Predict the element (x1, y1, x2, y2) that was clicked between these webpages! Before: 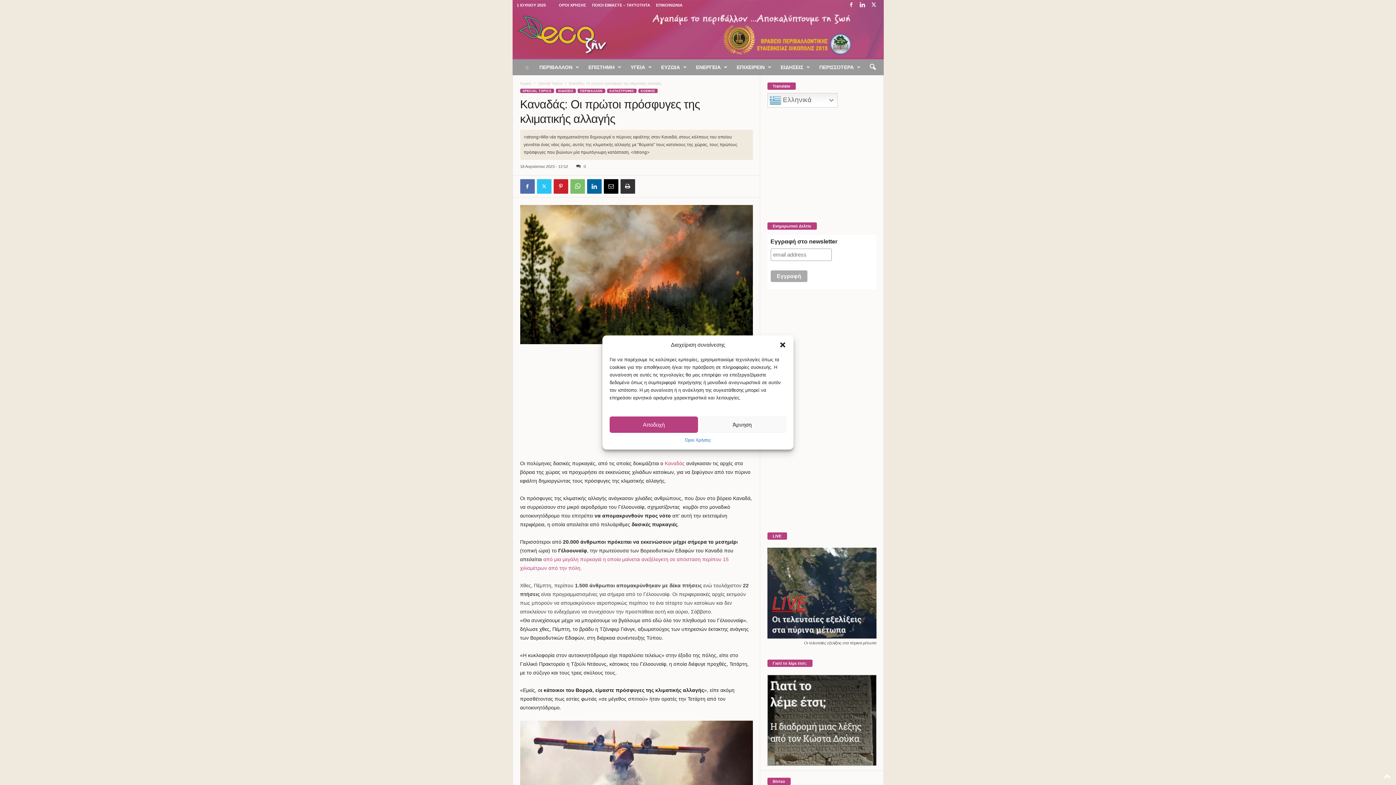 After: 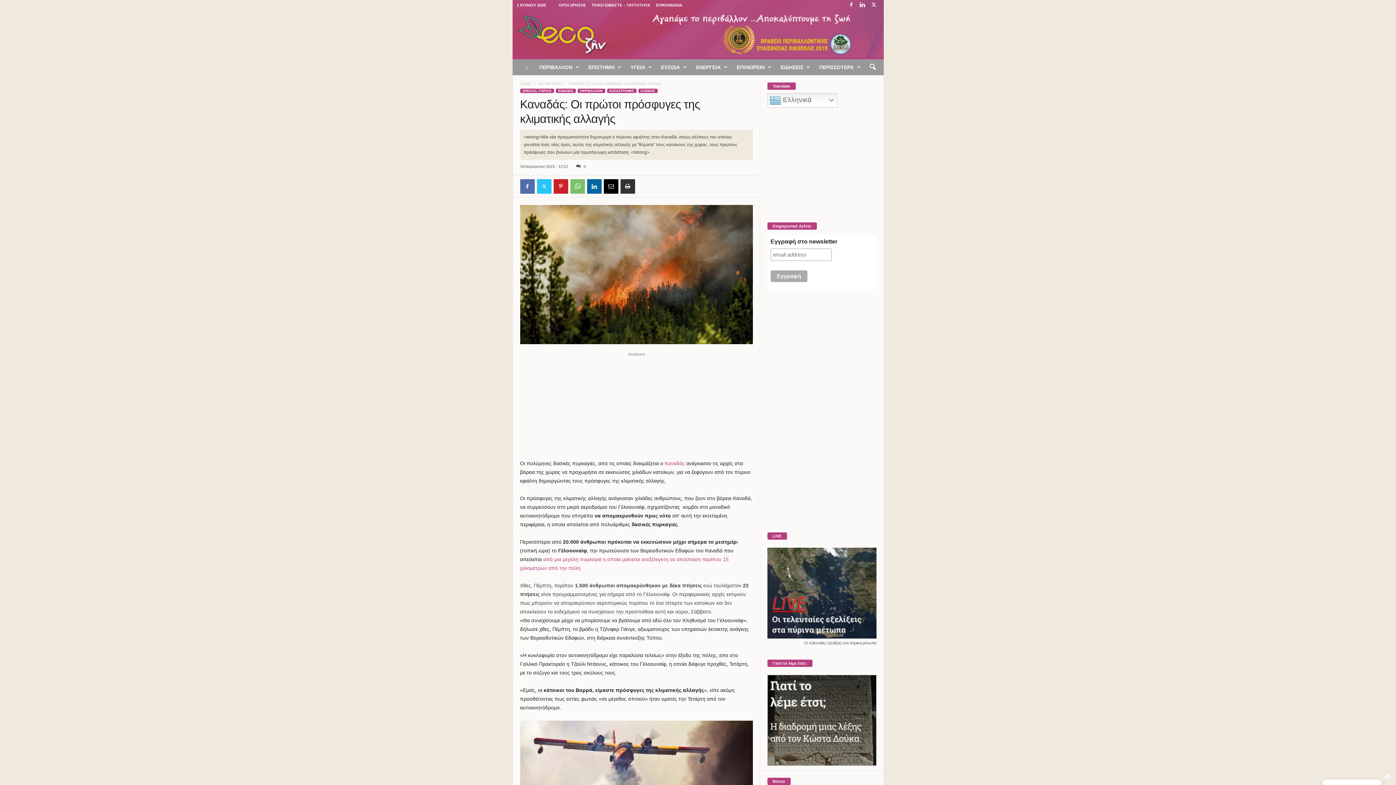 Action: bbox: (779, 341, 786, 348) label: Κλείσιμο διαλόγου